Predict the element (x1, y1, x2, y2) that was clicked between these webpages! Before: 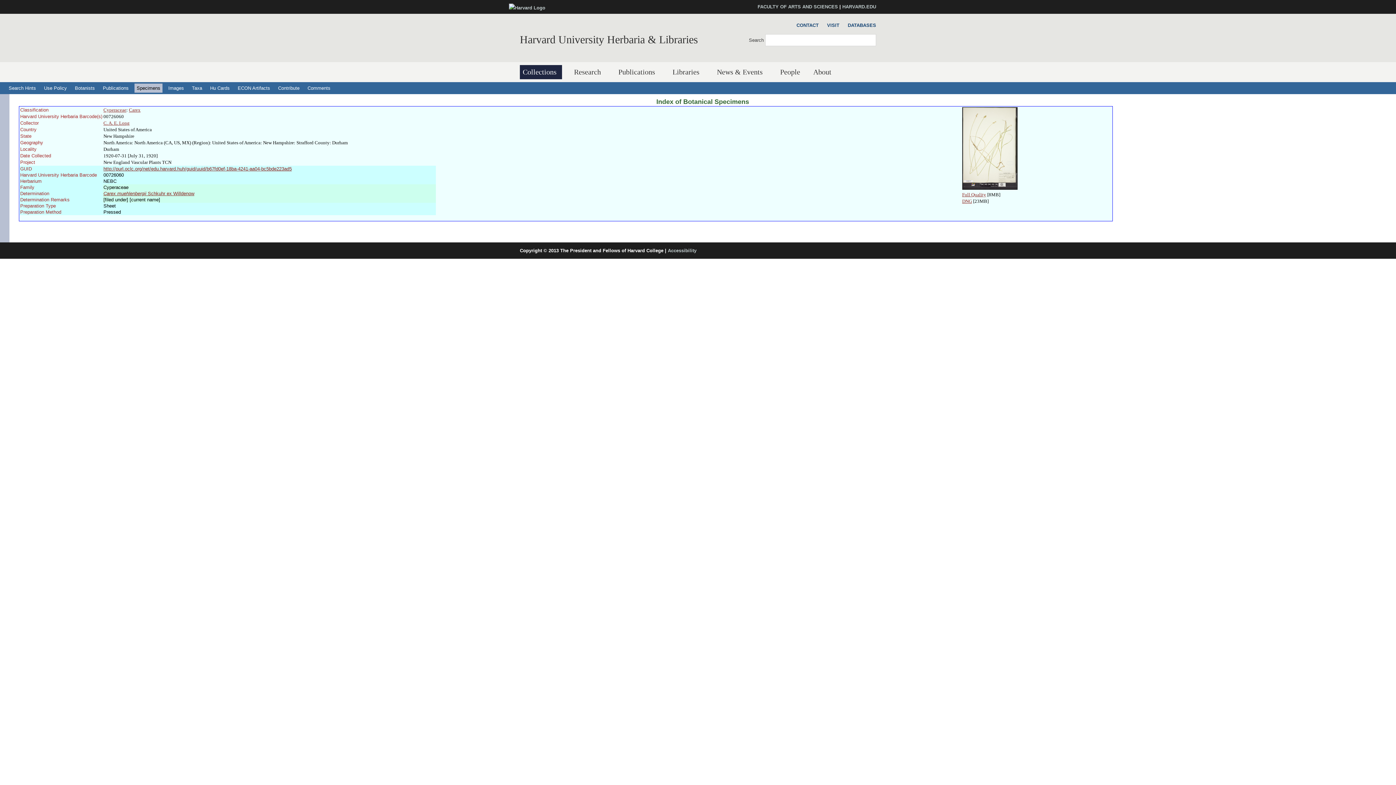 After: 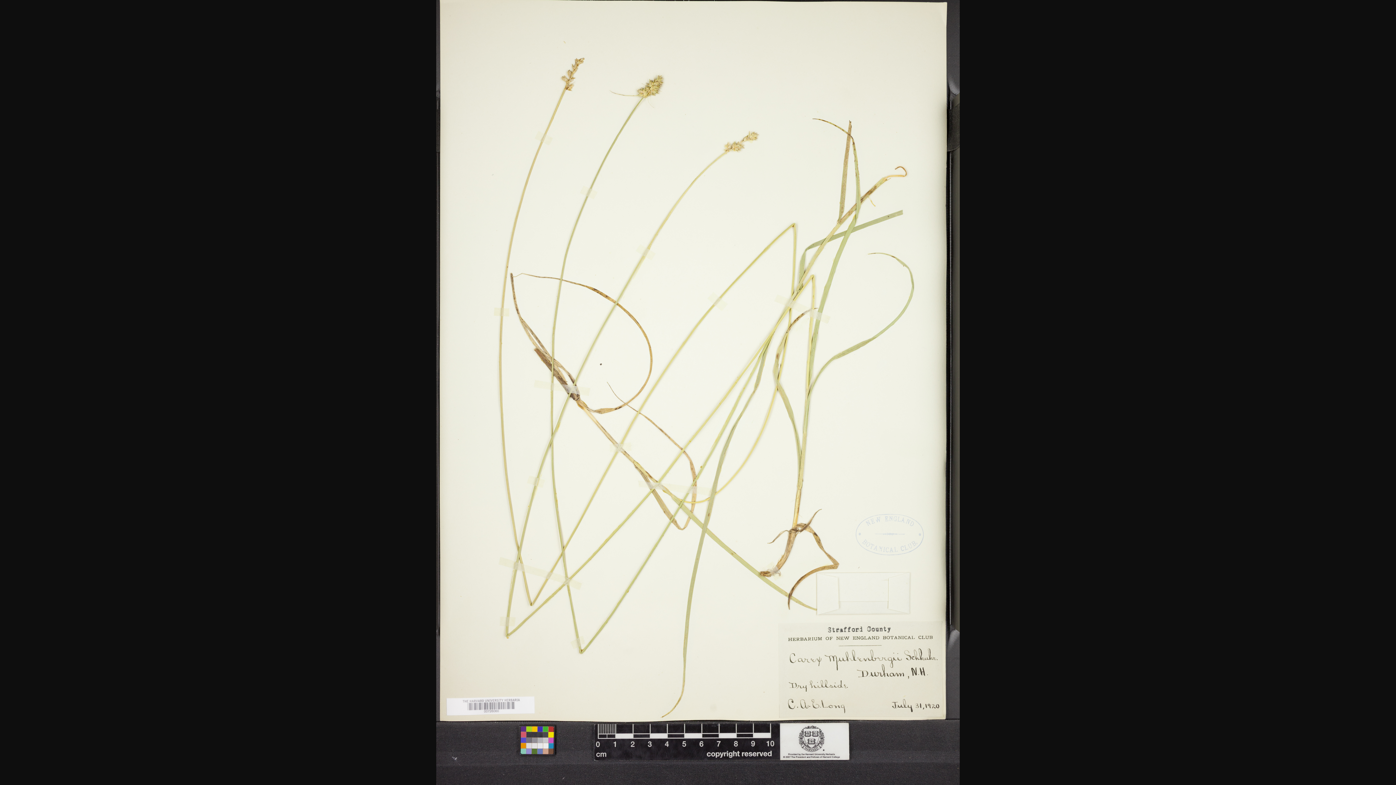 Action: bbox: (962, 192, 986, 197) label: Full Quality